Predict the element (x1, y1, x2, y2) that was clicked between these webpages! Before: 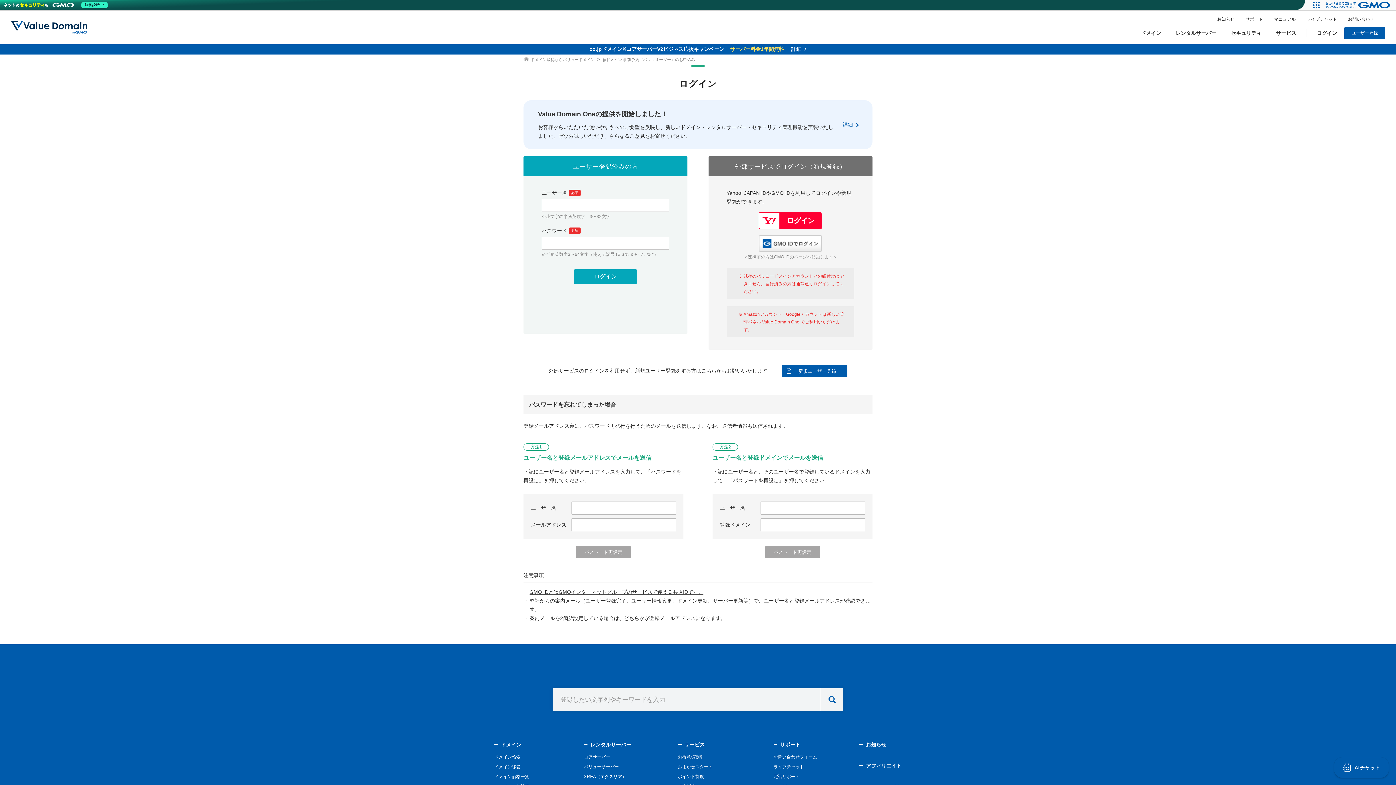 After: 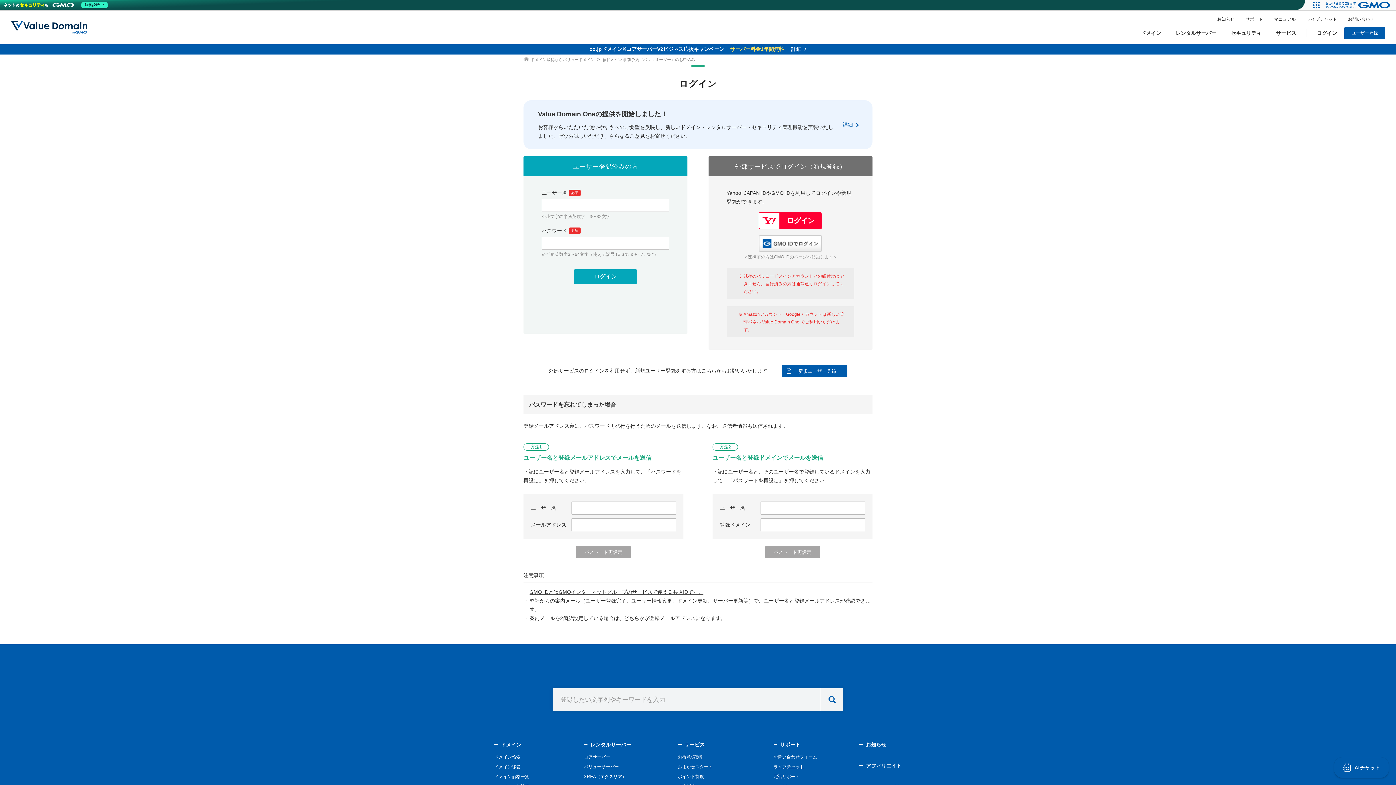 Action: label: ライブチャット bbox: (773, 764, 804, 769)